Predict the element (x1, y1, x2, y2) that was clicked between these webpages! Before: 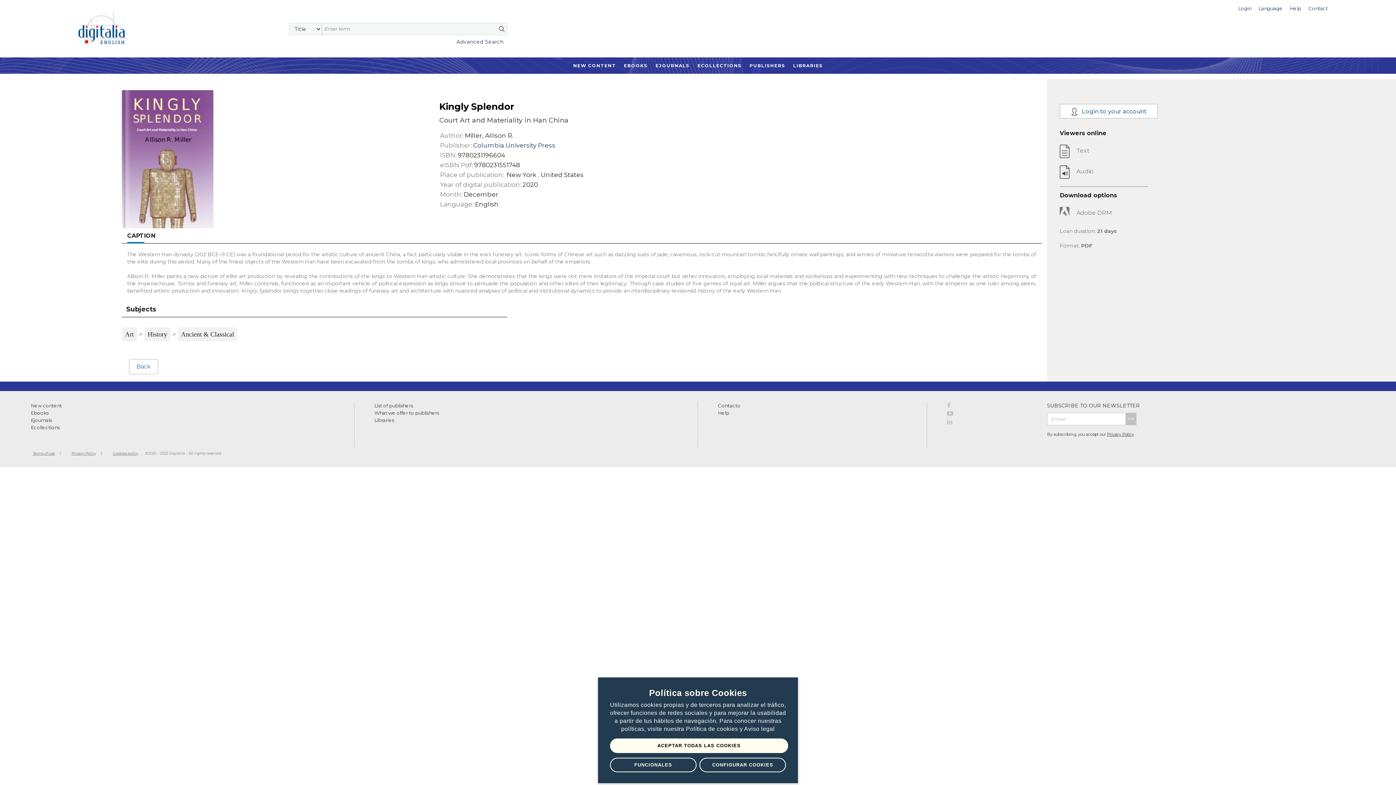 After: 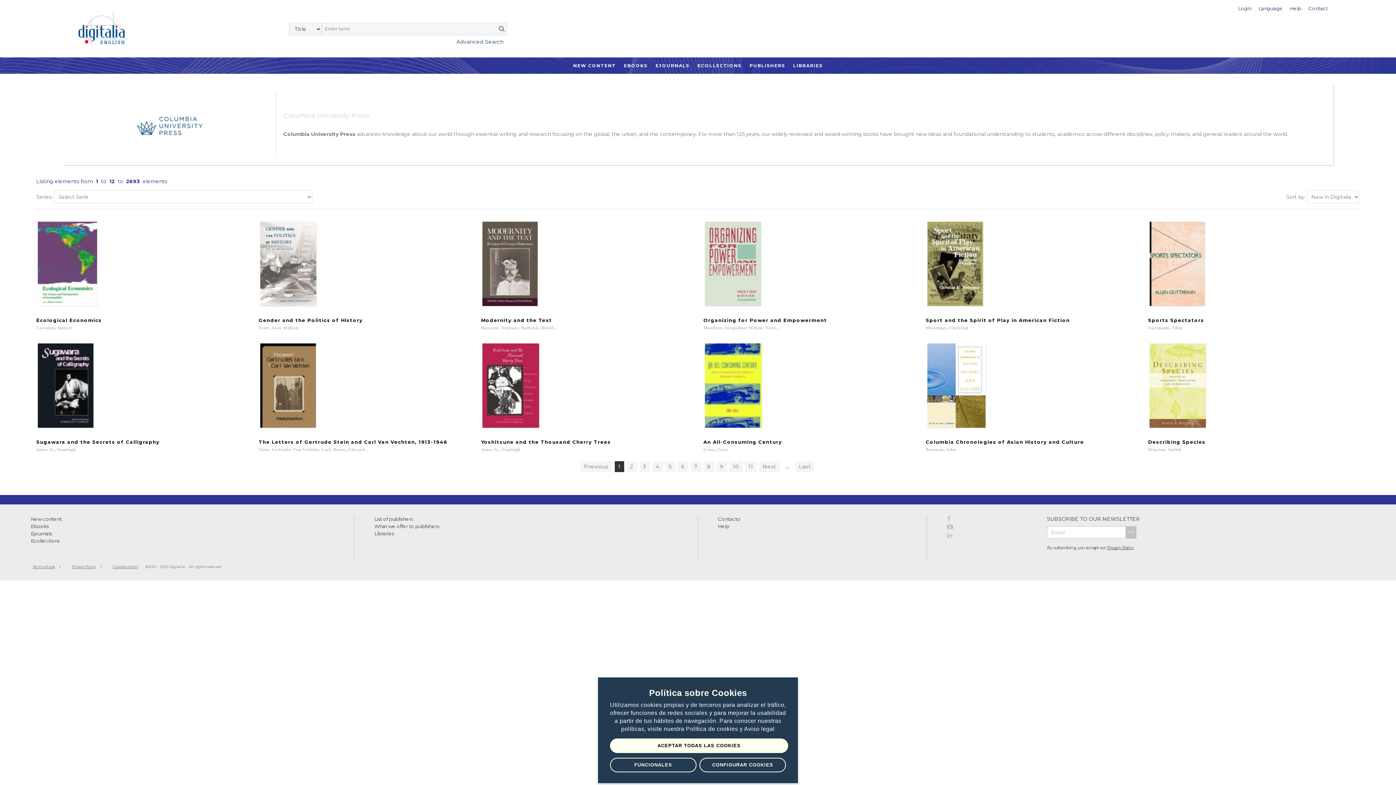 Action: label: Columbia University Press bbox: (473, 141, 555, 149)